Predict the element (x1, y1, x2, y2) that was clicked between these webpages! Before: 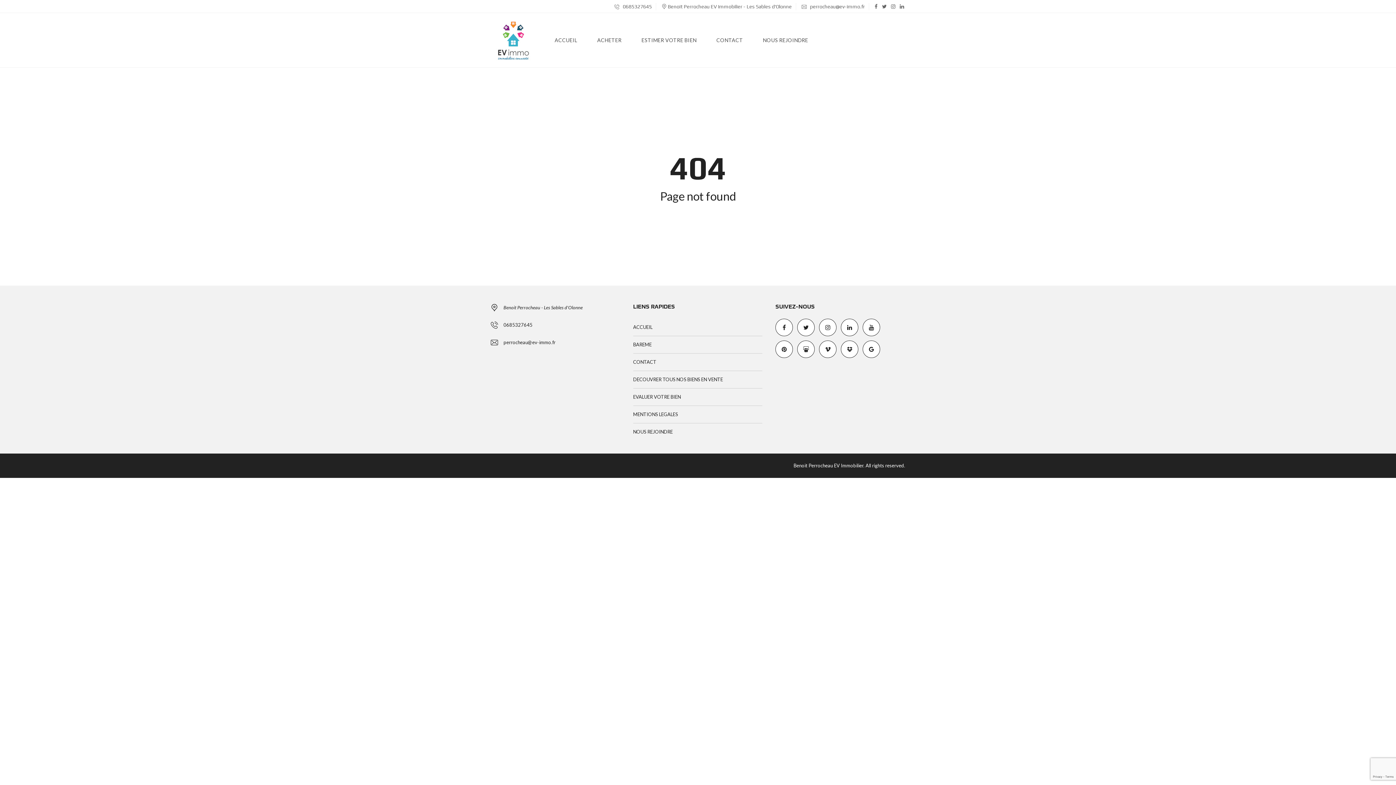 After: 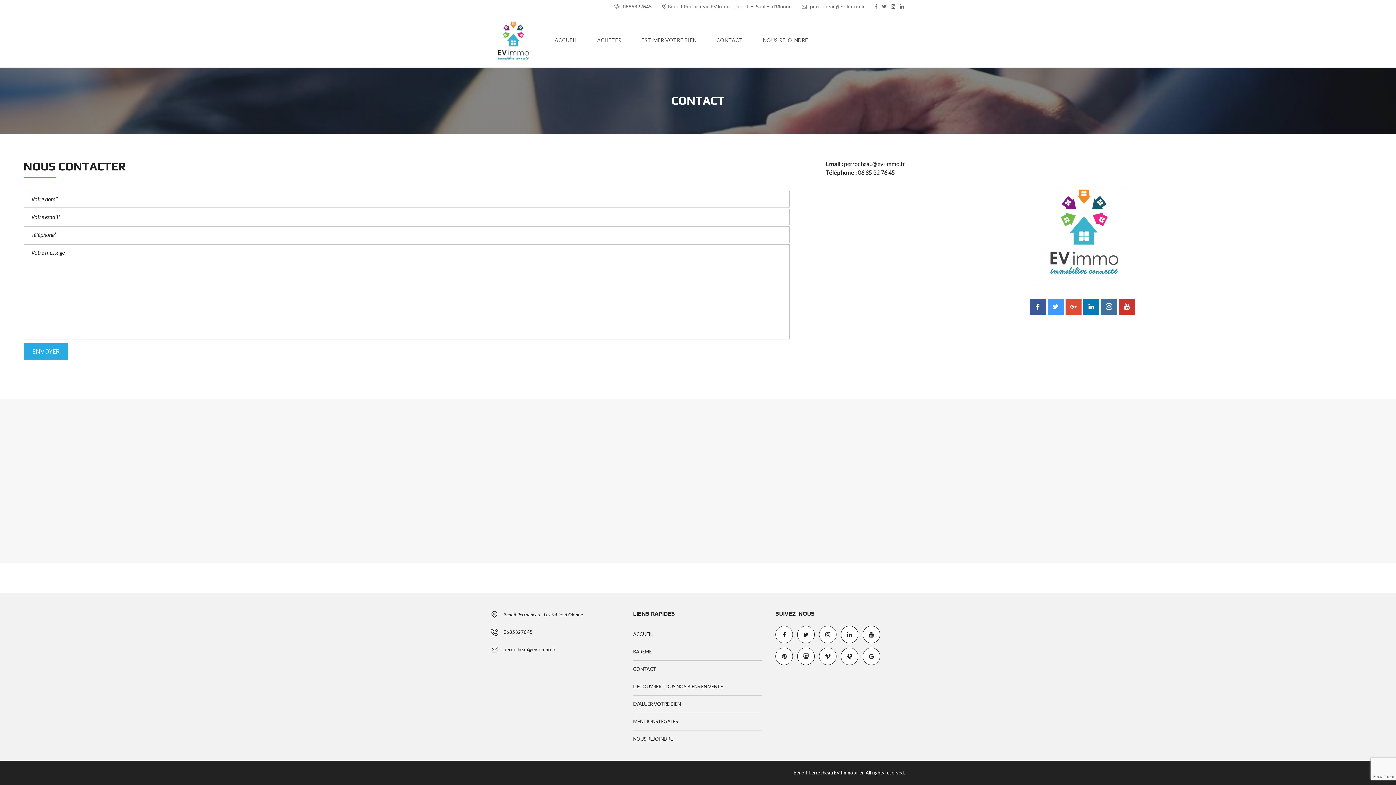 Action: bbox: (633, 353, 762, 371) label: CONTACT